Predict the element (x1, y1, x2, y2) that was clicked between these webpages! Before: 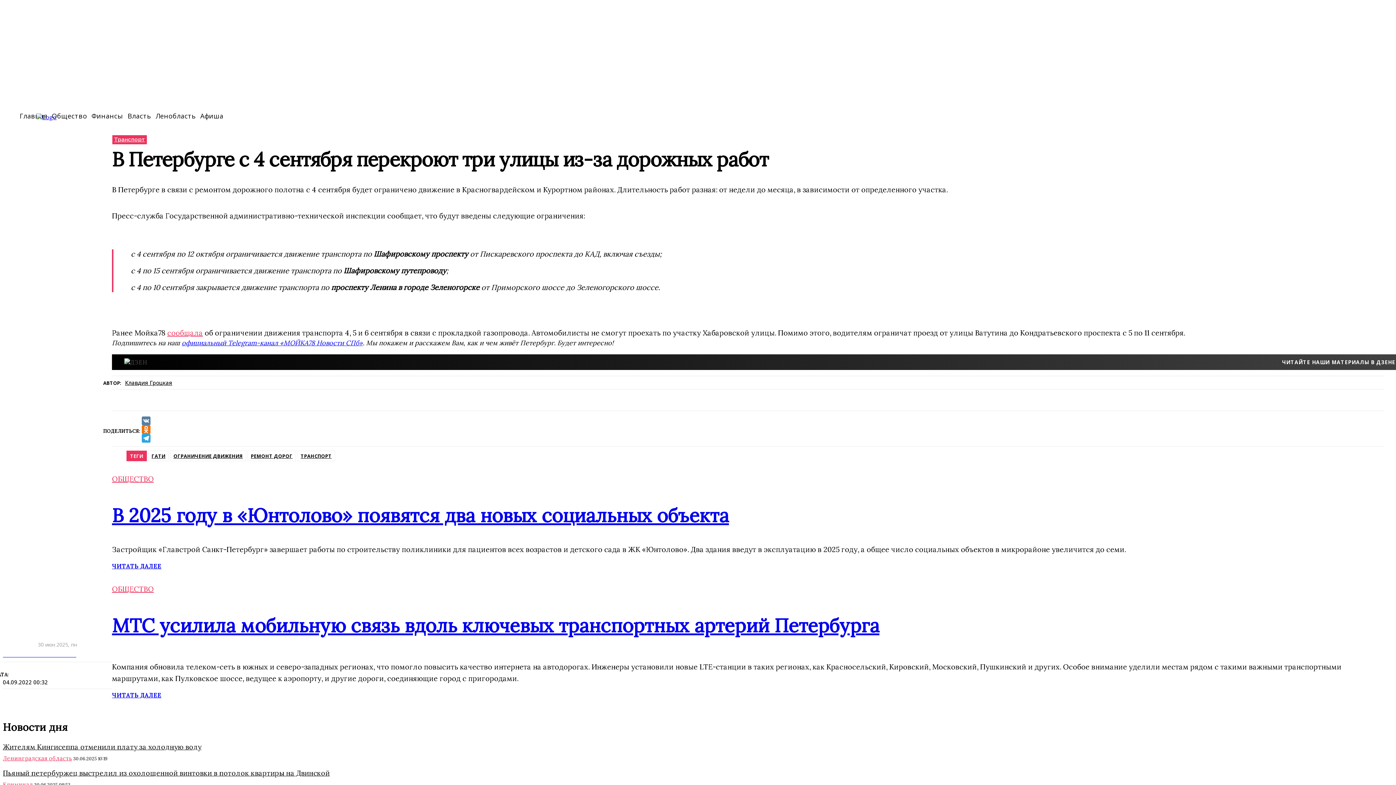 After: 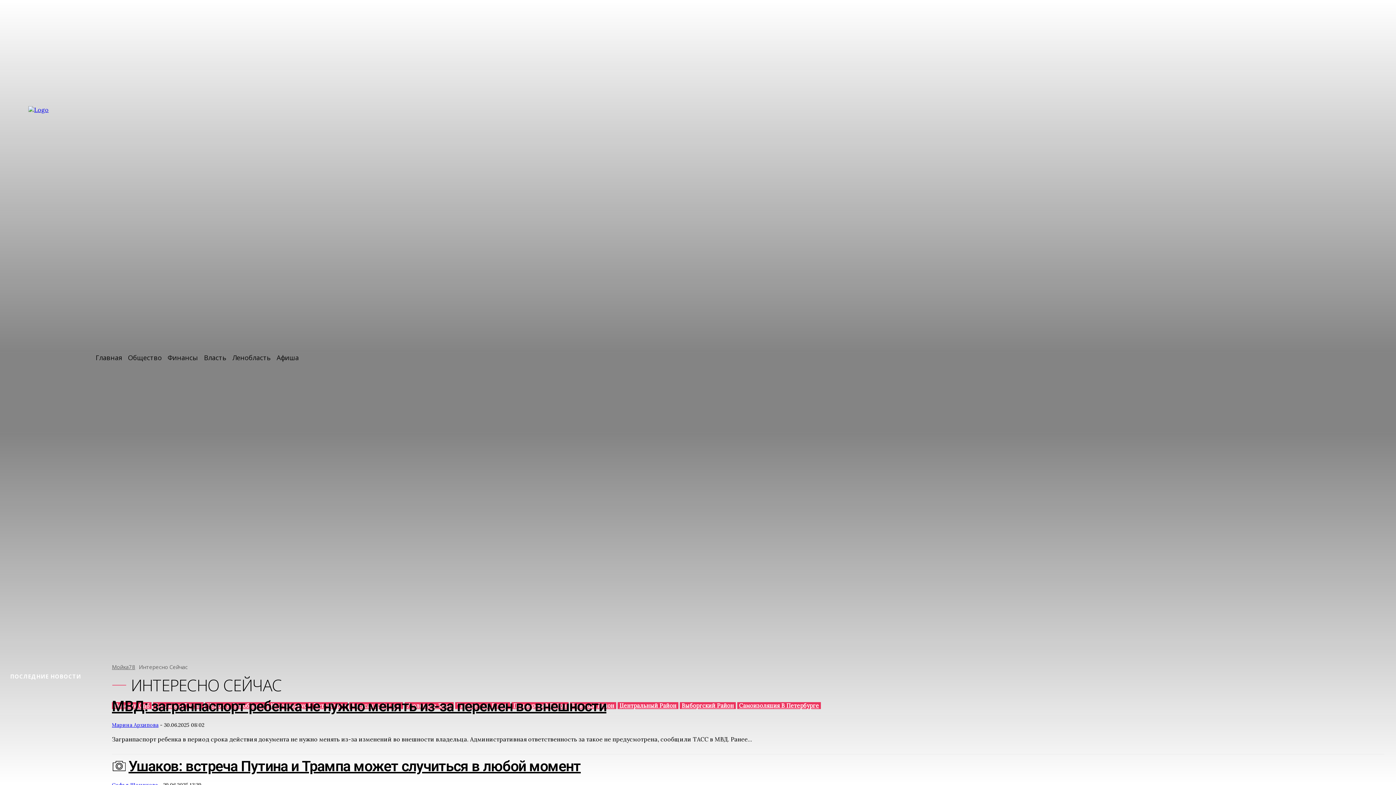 Action: bbox: (0, 0, 1396, 785) label: icon_box